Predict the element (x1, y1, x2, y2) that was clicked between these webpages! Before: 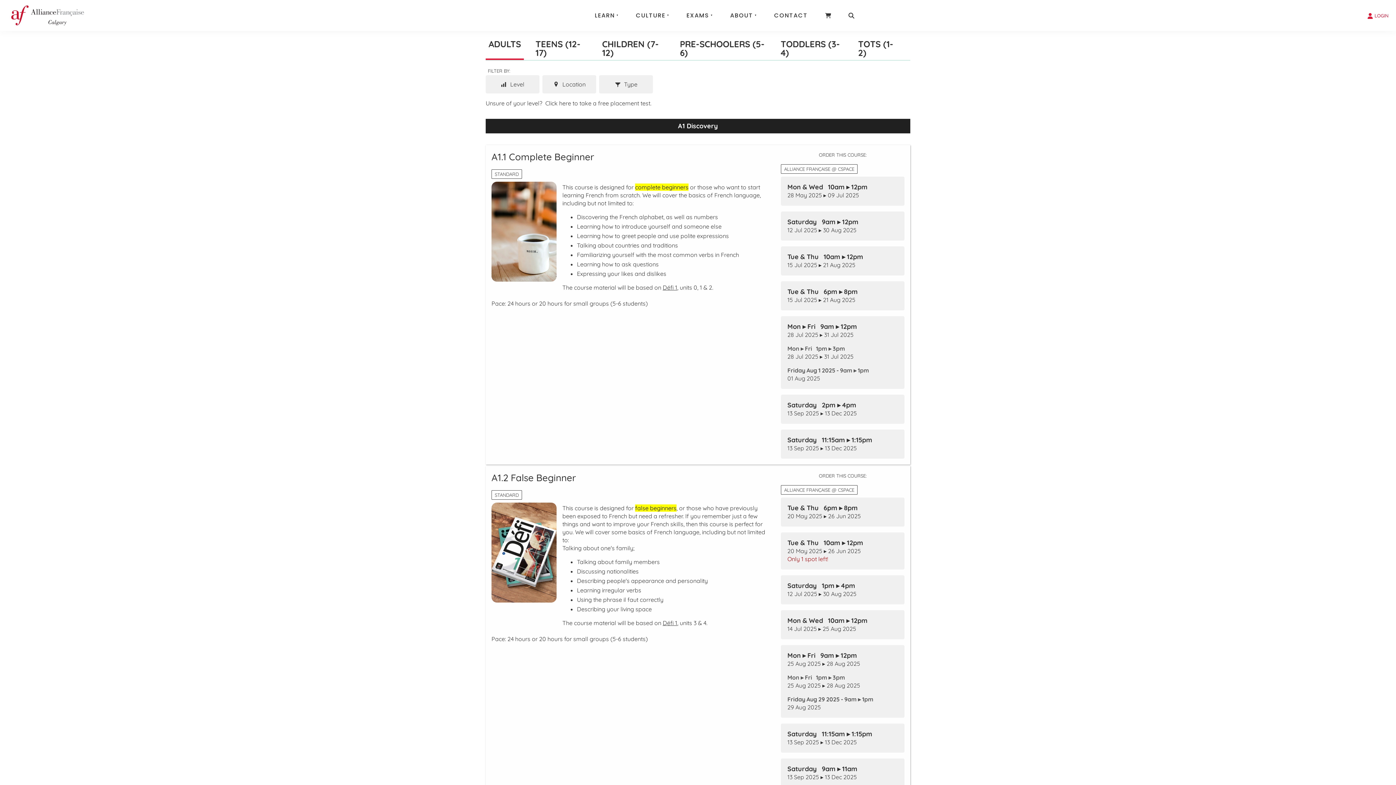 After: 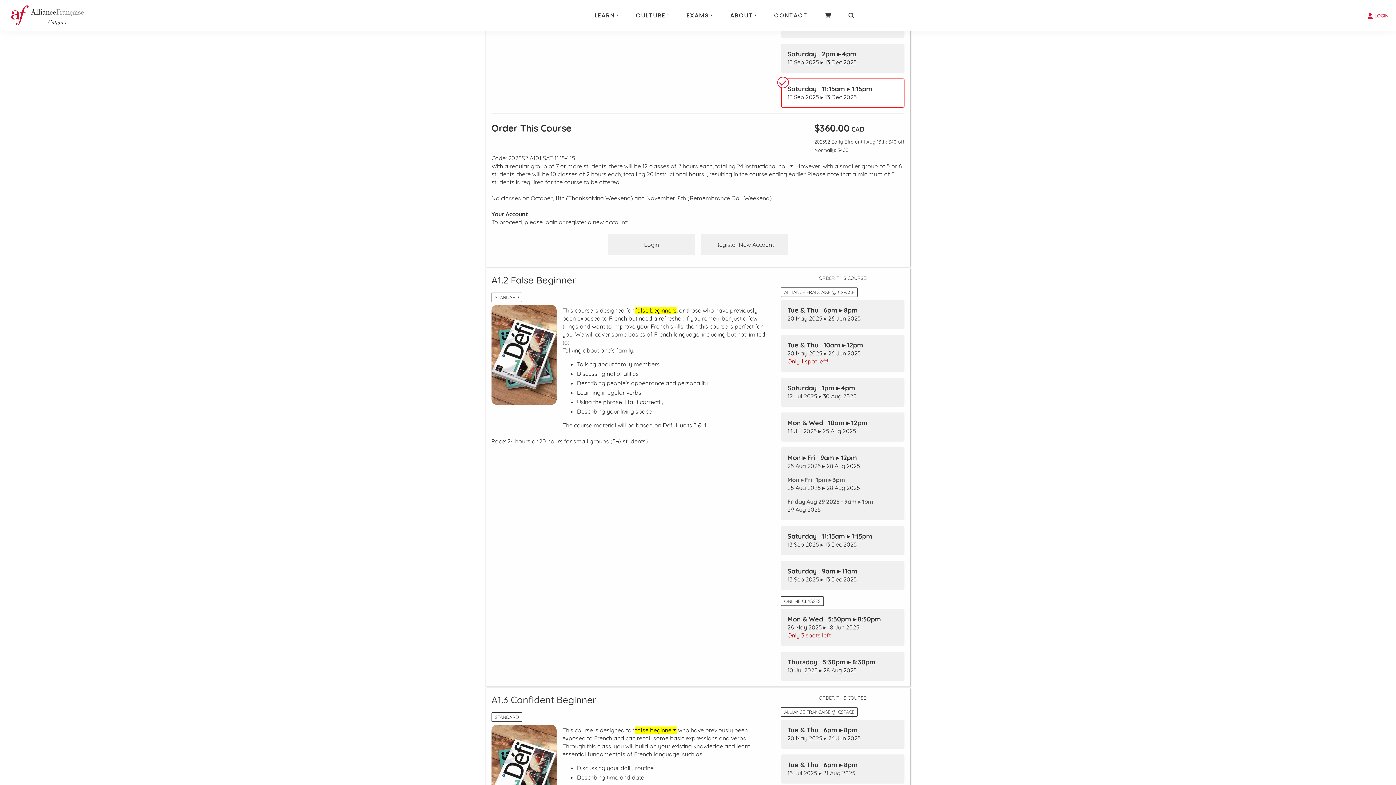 Action: bbox: (781, 429, 904, 459) label: Saturday   11:15am ▸ 1:15pm
13 Sep 2025 ▸ 13 Dec 2025